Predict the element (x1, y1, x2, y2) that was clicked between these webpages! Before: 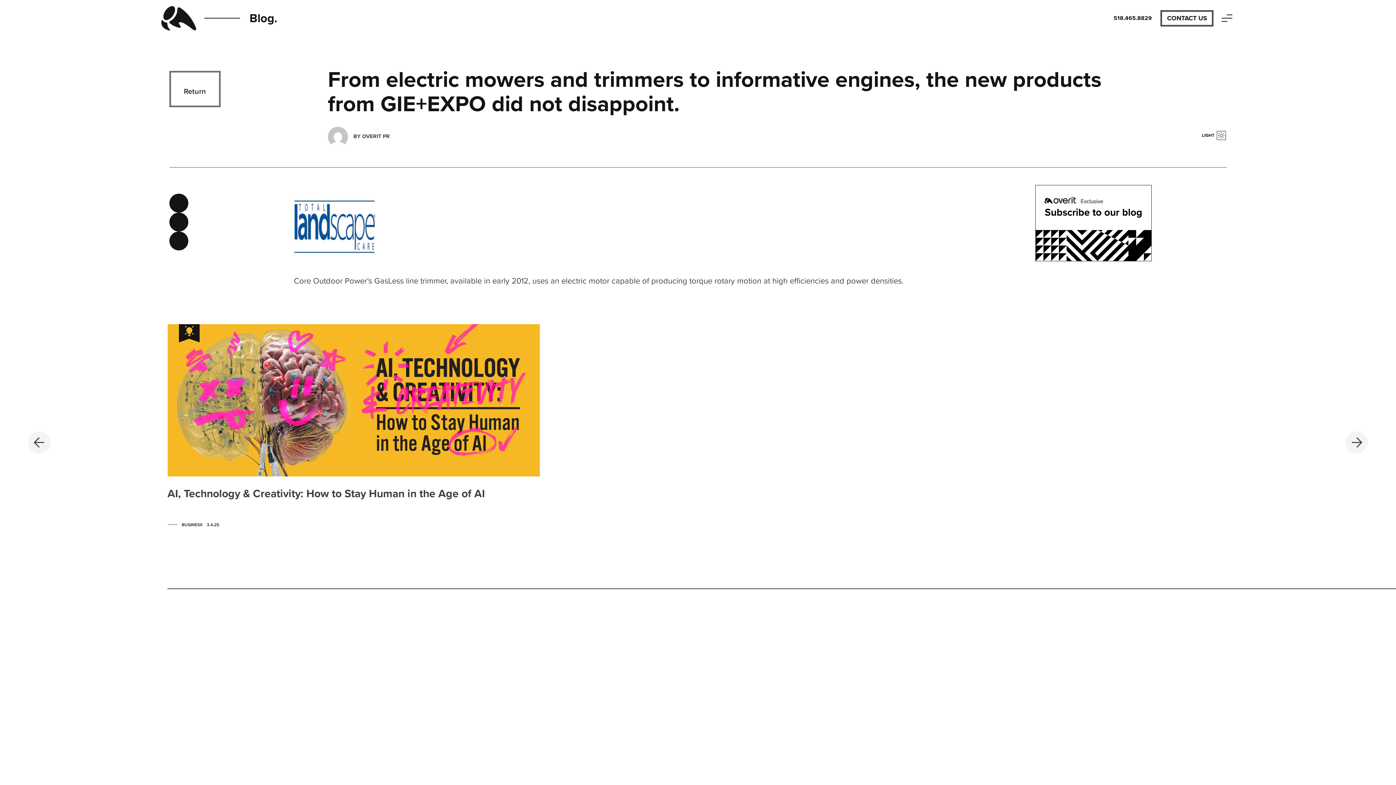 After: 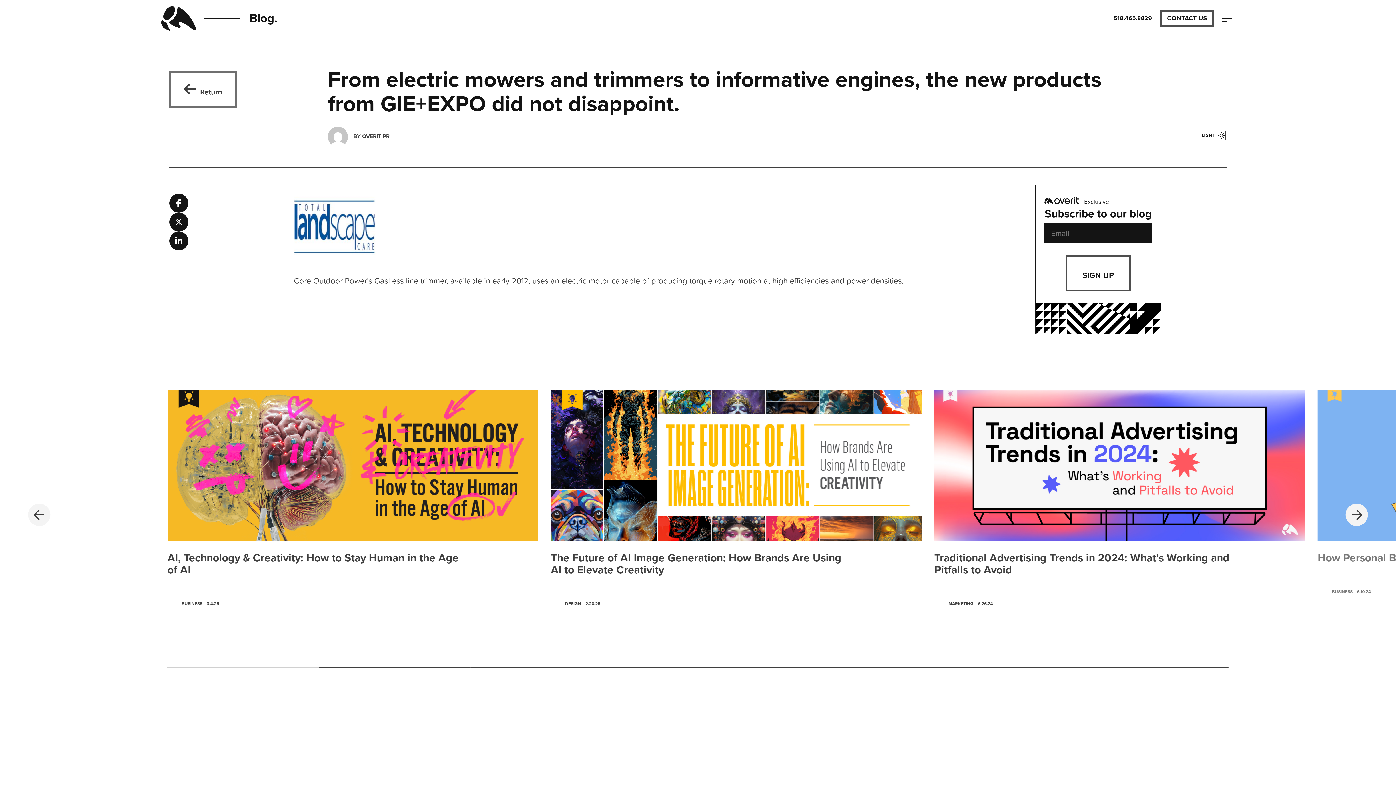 Action: label: Scroll to post 2 bbox: (518, 584, 694, 591)